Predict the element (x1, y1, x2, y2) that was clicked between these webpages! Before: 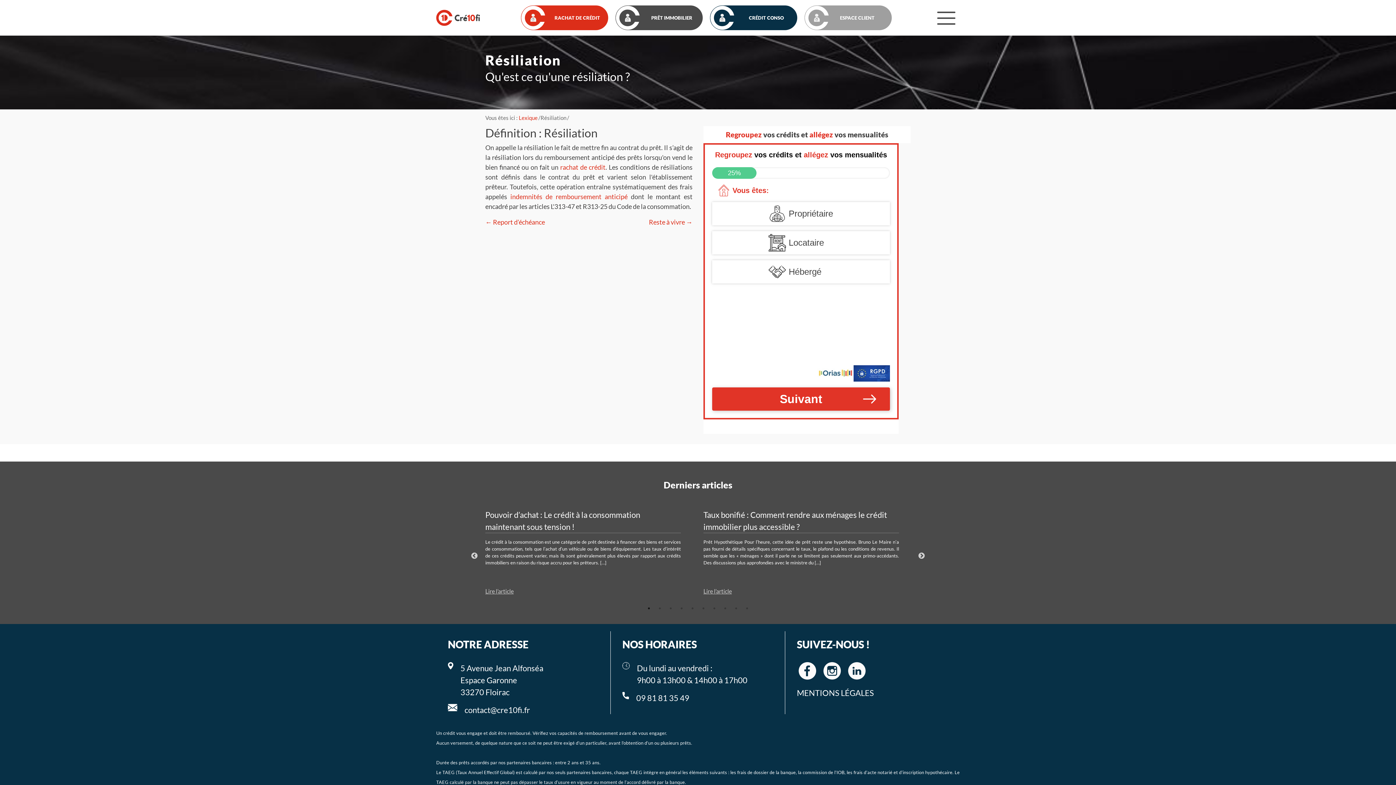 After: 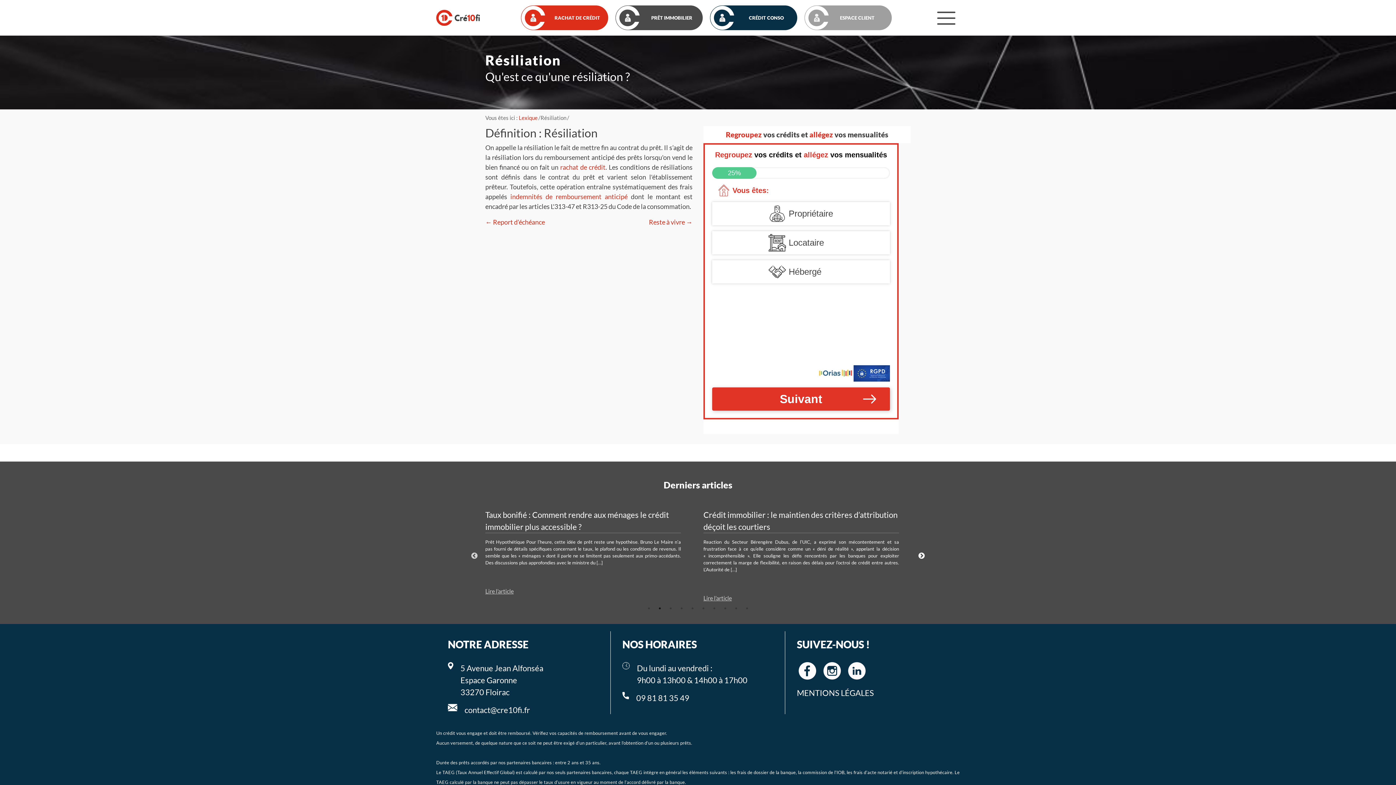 Action: bbox: (918, 552, 925, 559) label: Next